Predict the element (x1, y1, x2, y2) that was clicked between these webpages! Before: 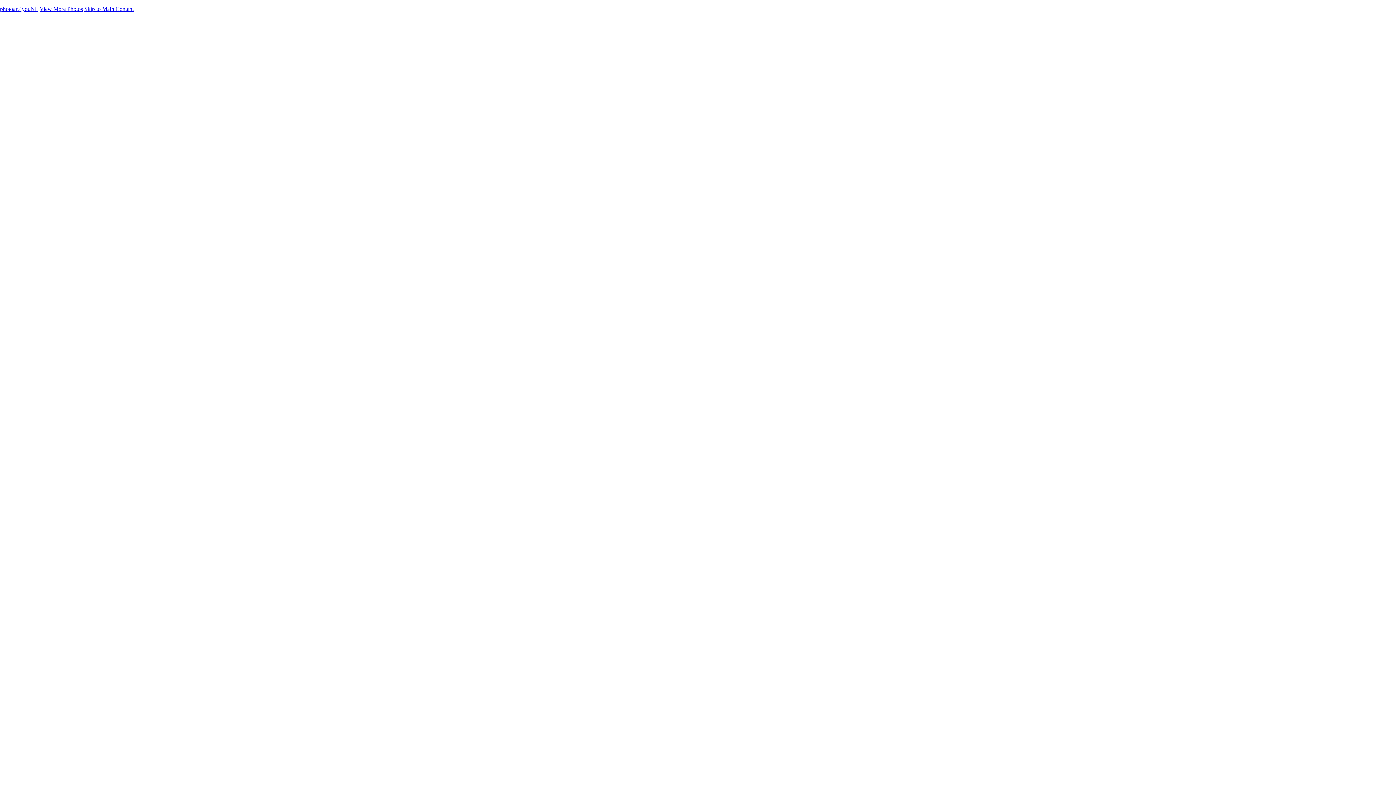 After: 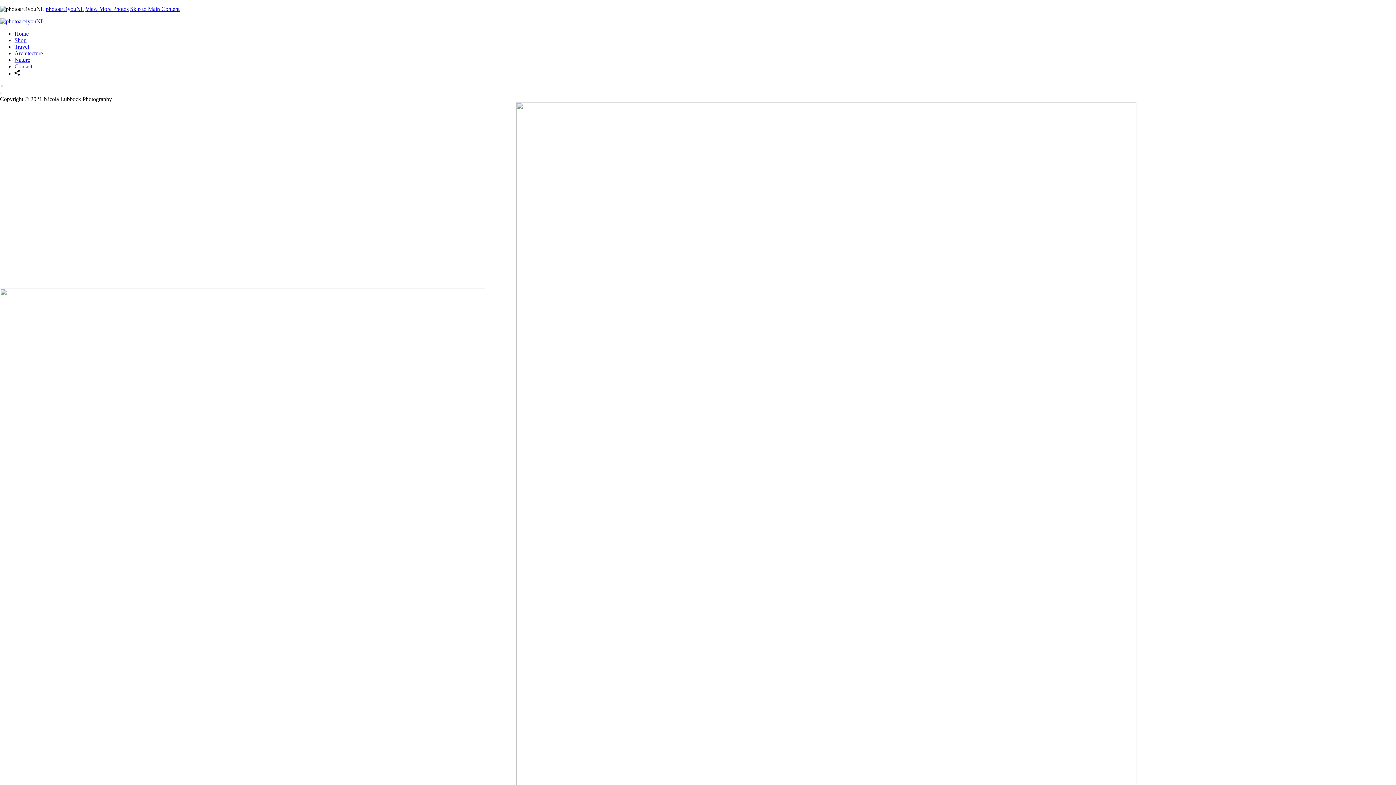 Action: bbox: (14, 30, 28, 36) label: Home